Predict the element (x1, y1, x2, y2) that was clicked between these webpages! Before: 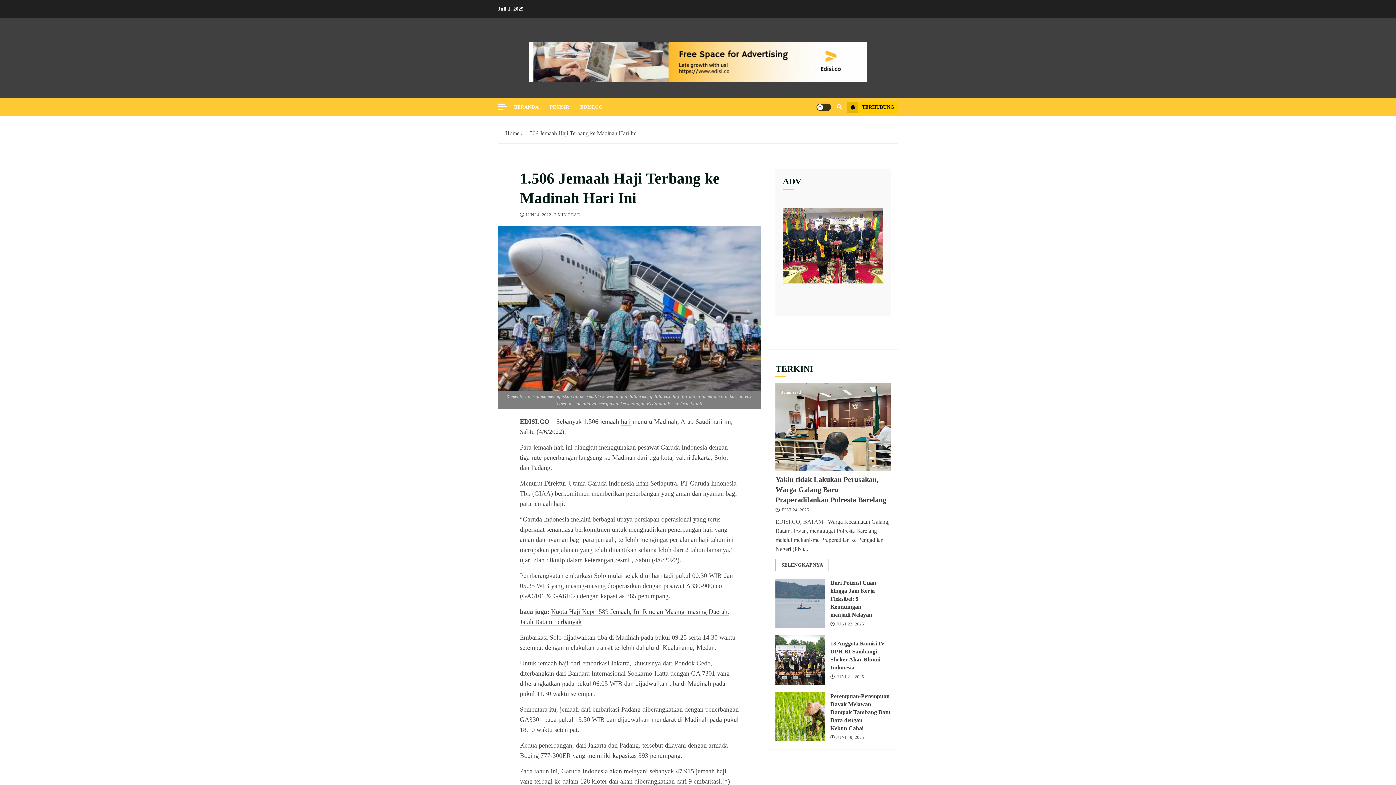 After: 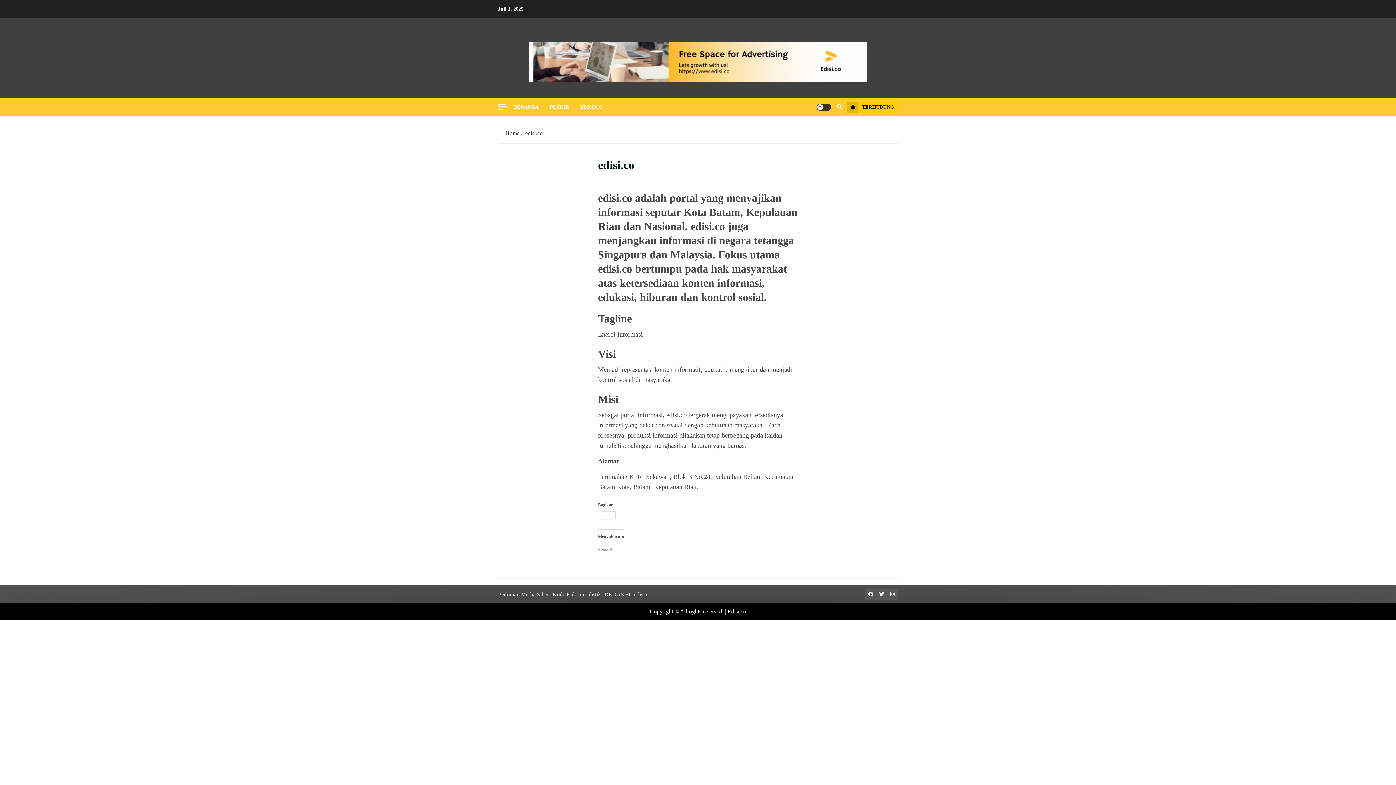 Action: label: EDISI.CO bbox: (580, 98, 613, 116)